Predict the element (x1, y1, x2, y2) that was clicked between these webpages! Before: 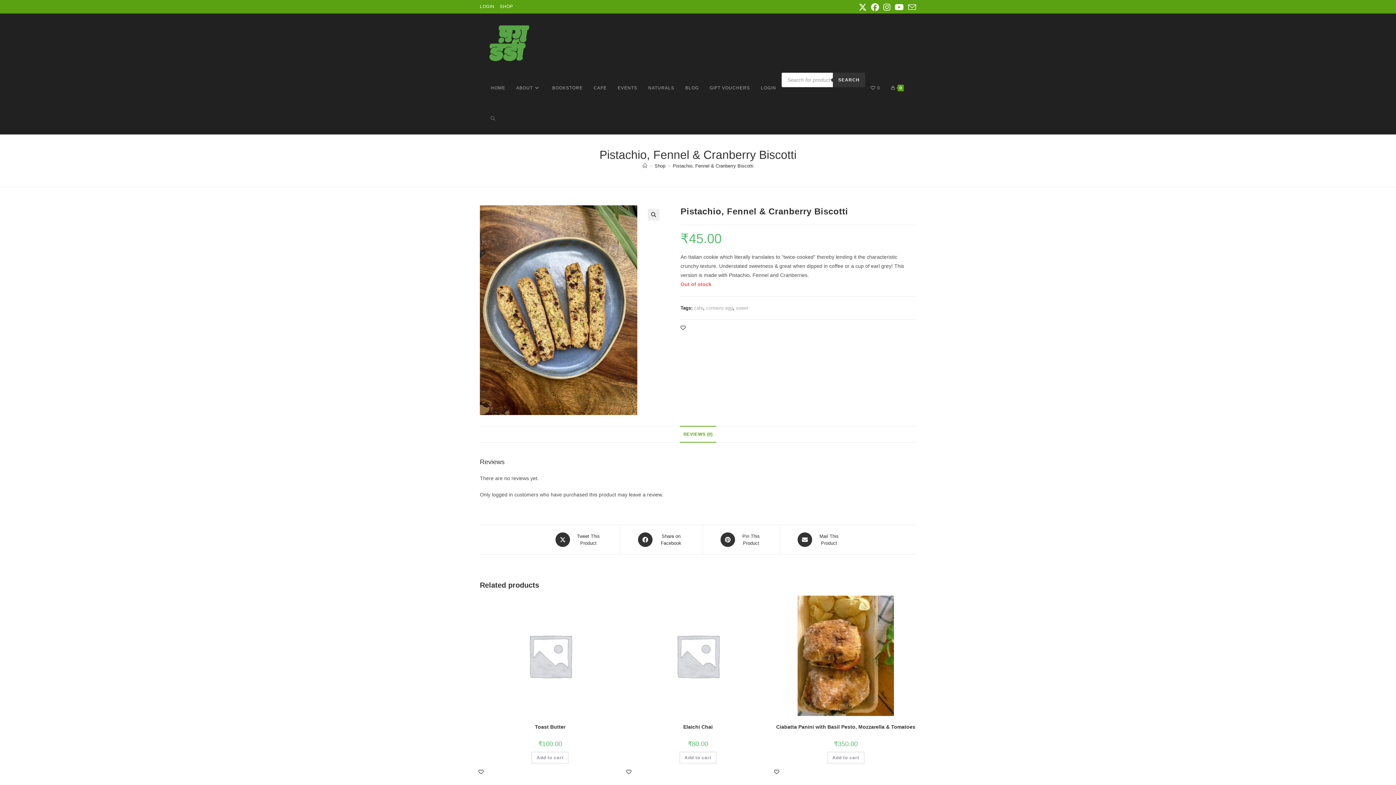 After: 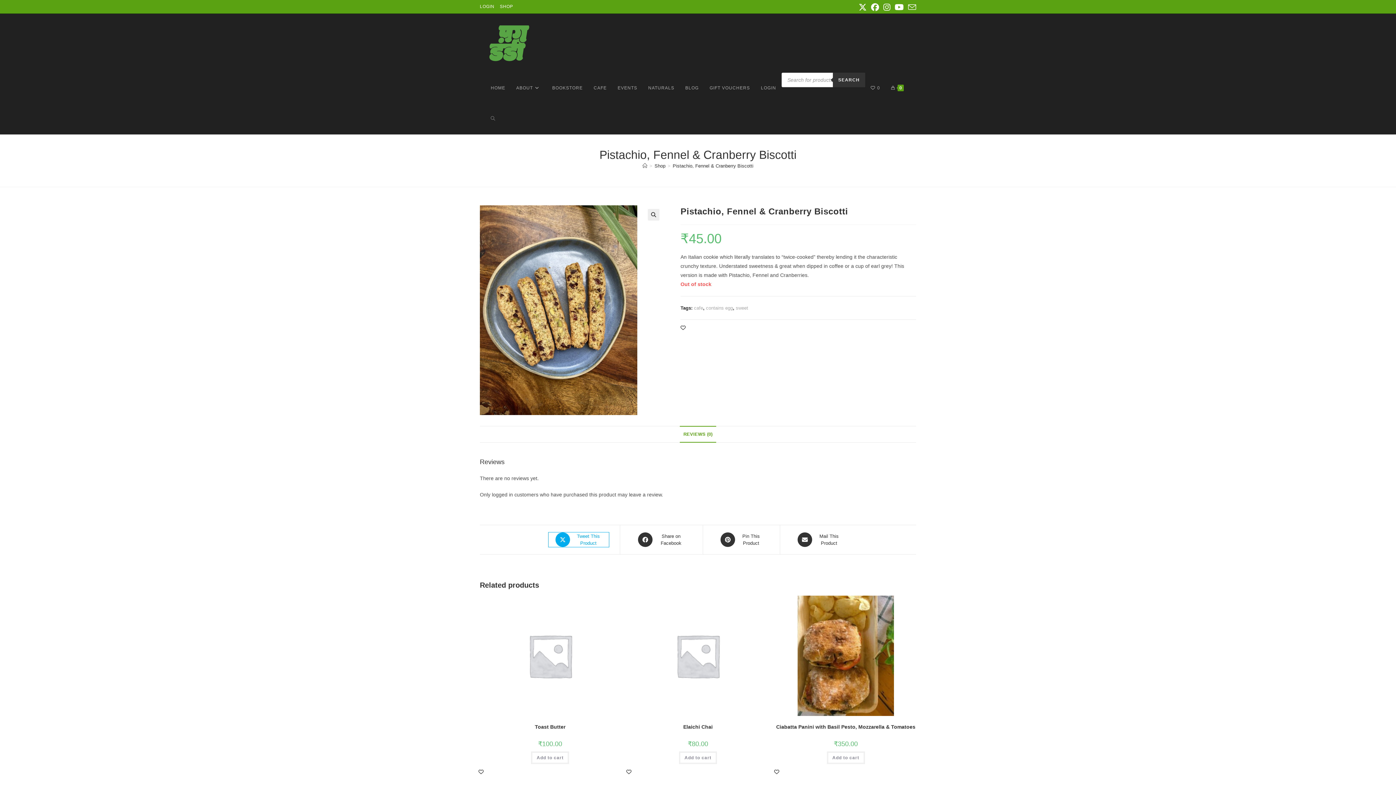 Action: label: Share this product on X bbox: (548, 532, 608, 547)